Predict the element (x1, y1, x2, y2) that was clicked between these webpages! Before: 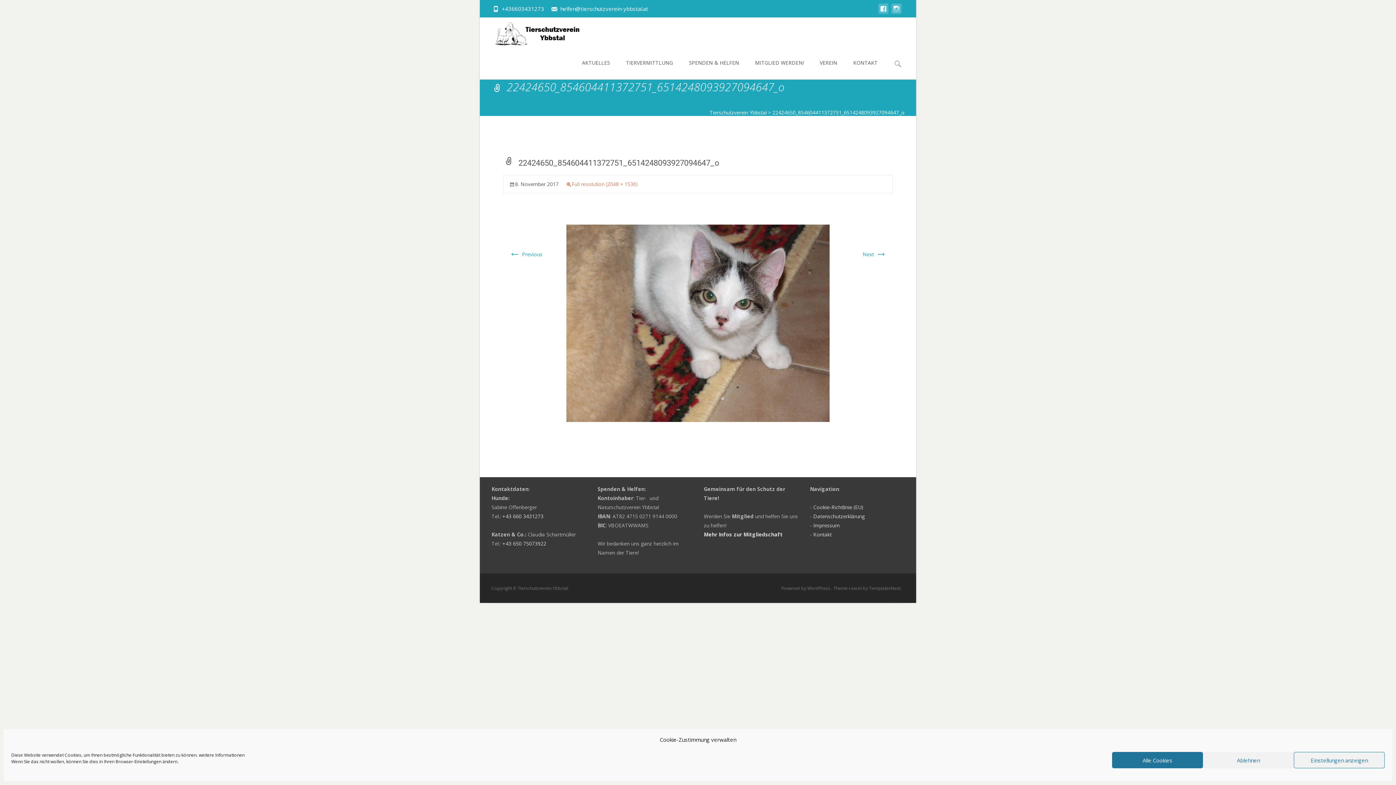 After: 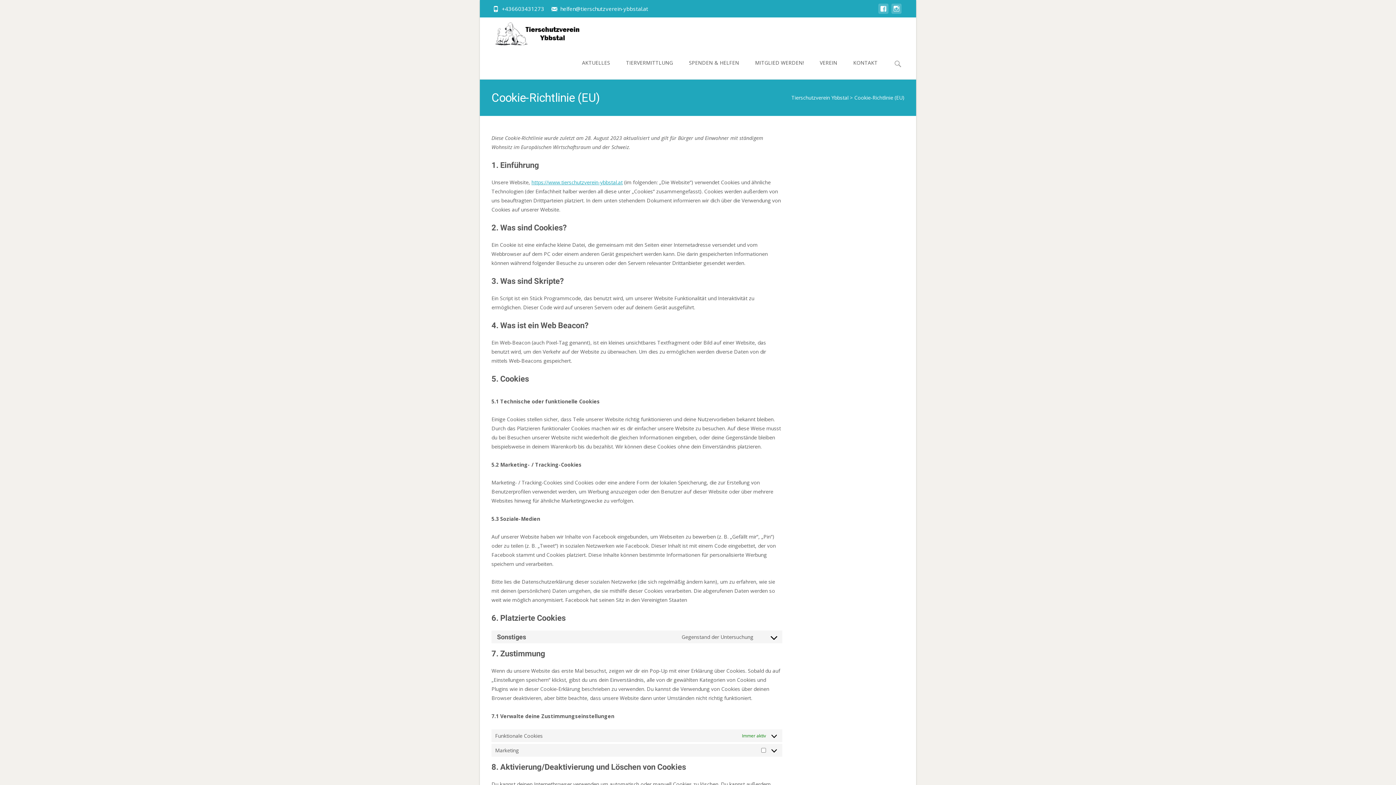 Action: bbox: (813, 504, 863, 510) label: Cookie-Richtlinie (EU)